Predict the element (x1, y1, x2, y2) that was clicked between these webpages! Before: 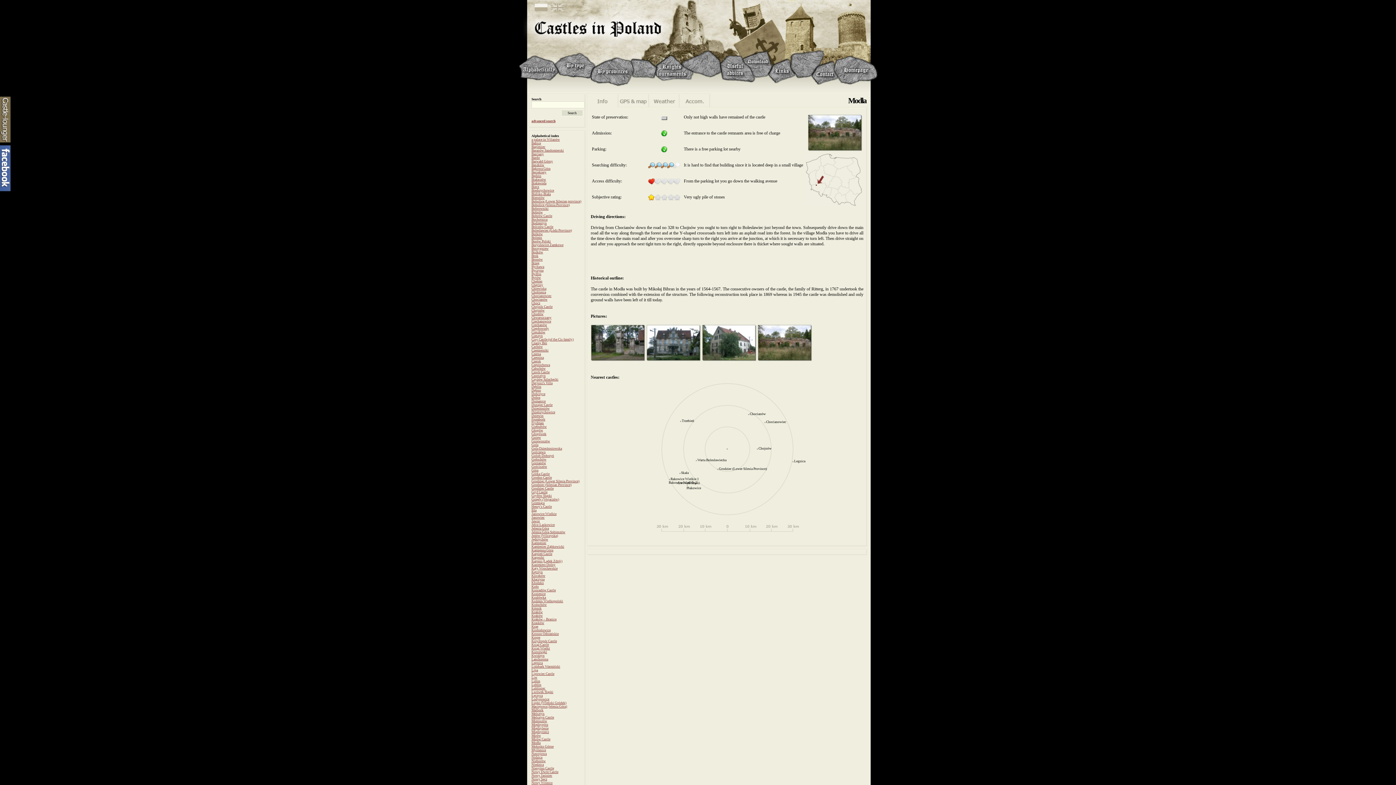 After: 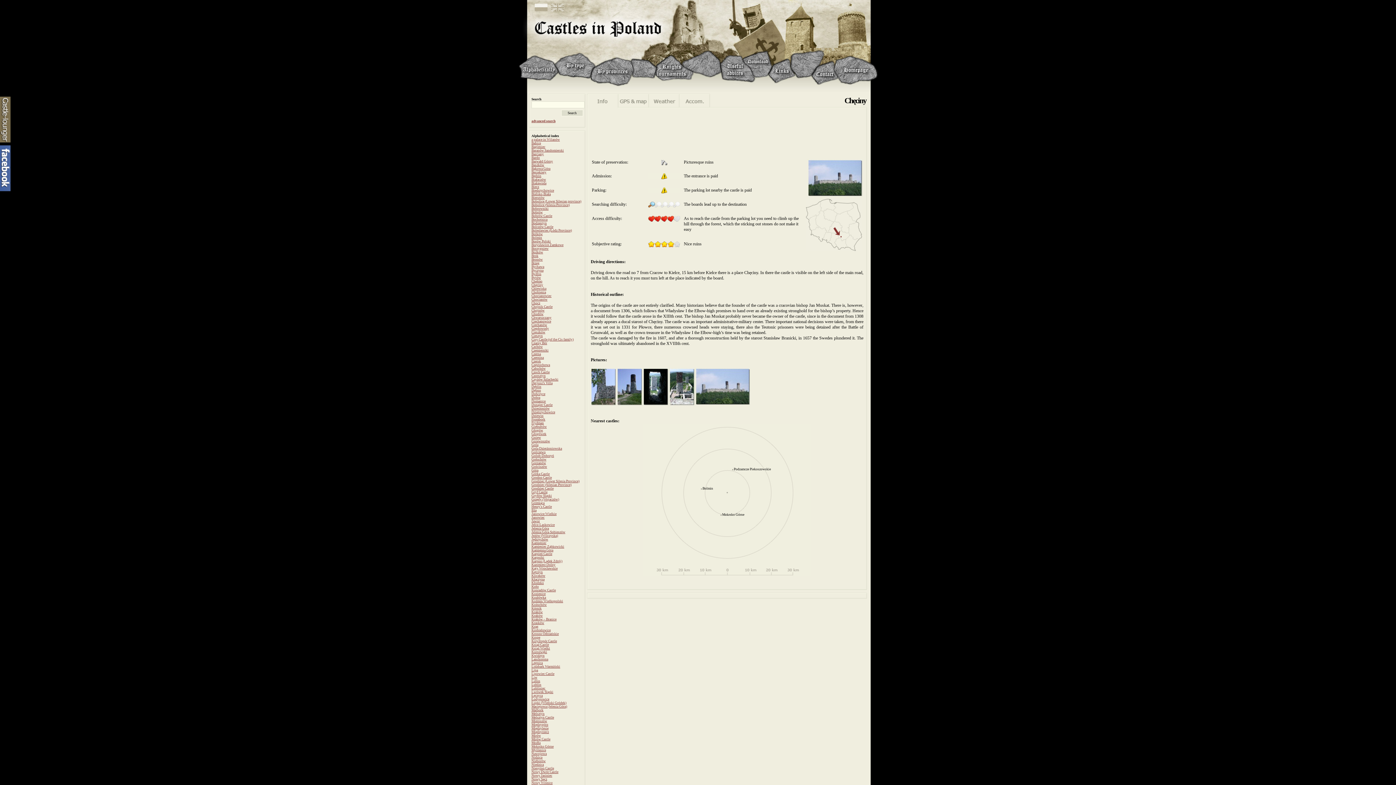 Action: bbox: (531, 283, 543, 286) label: Chęciny